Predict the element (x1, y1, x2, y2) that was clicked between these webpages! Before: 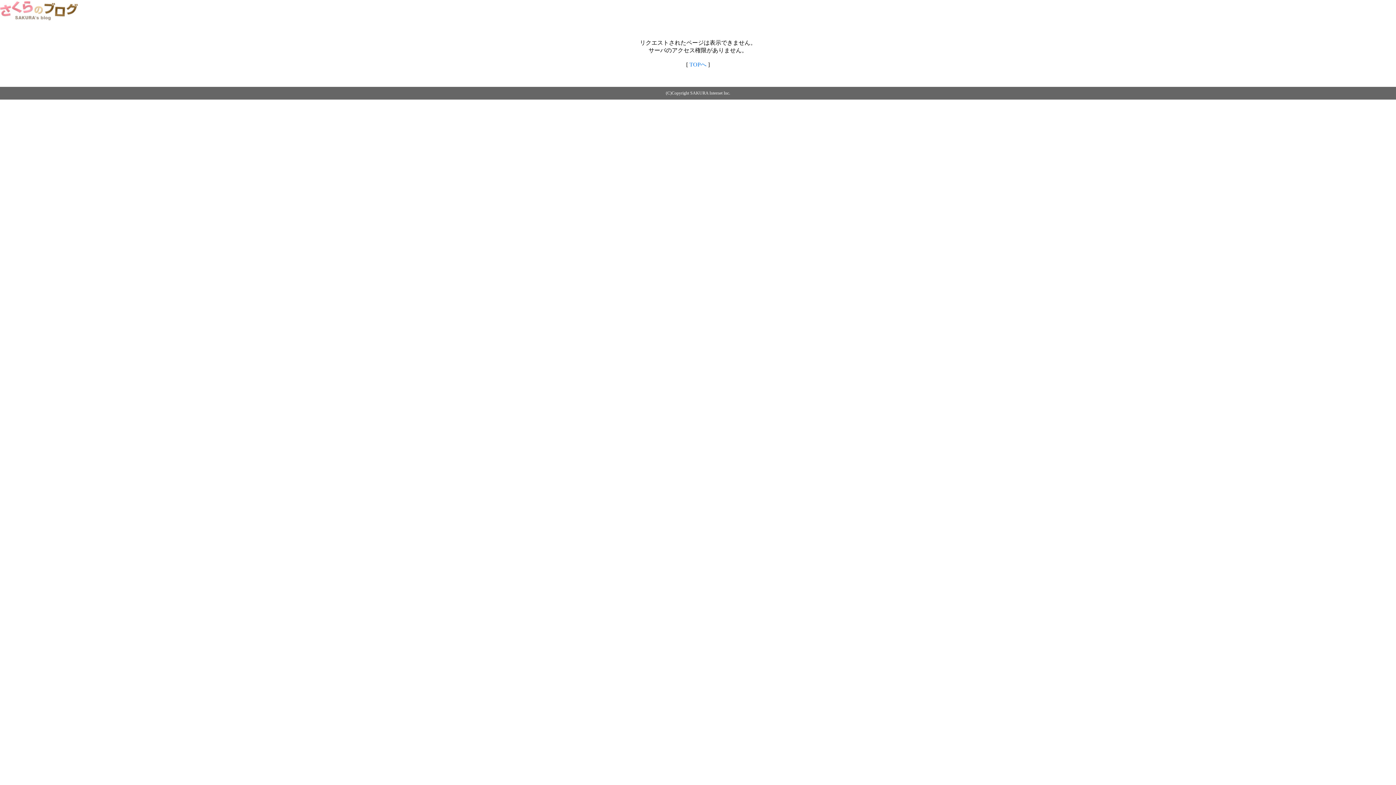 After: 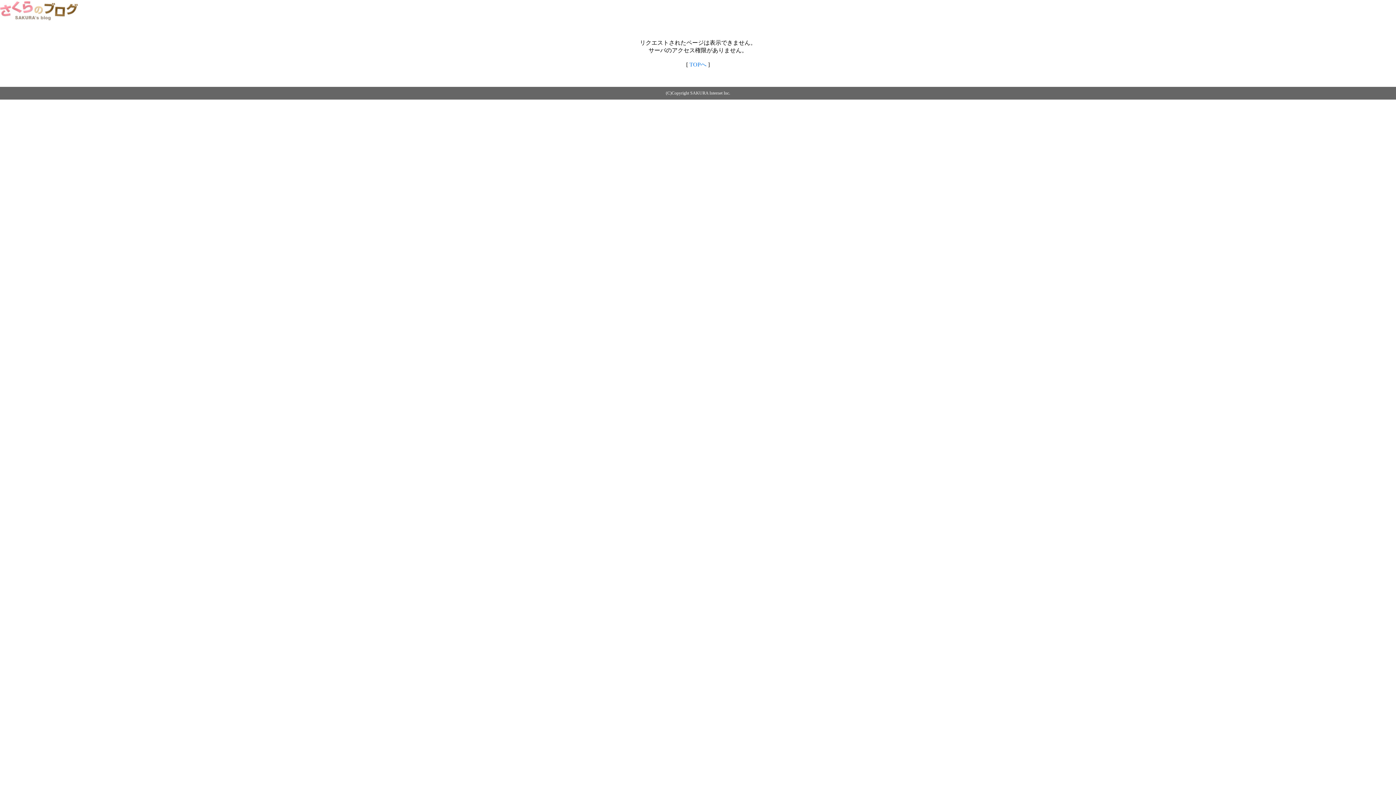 Action: bbox: (689, 61, 706, 67) label: TOPへ